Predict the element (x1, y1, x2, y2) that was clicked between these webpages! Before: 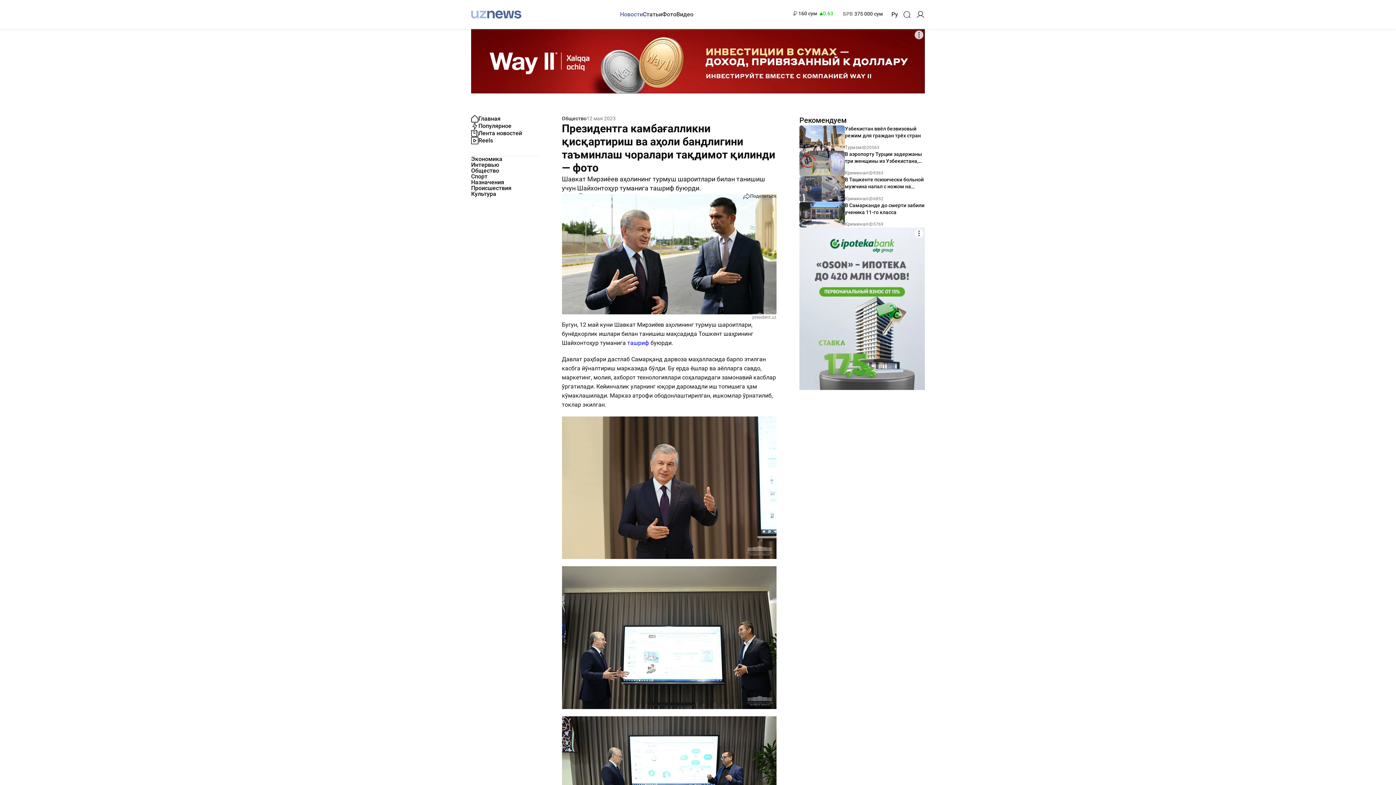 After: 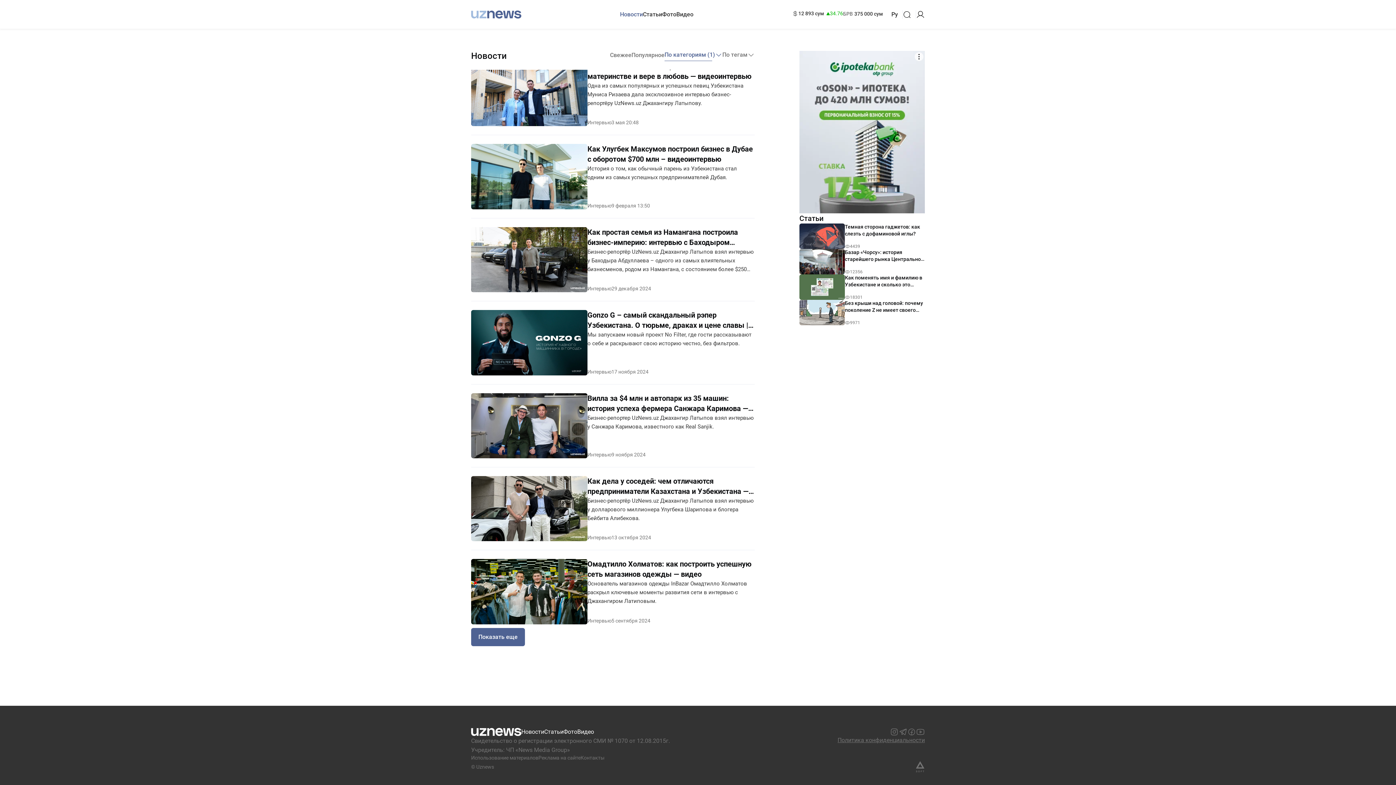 Action: bbox: (471, 162, 499, 167) label: Интервью